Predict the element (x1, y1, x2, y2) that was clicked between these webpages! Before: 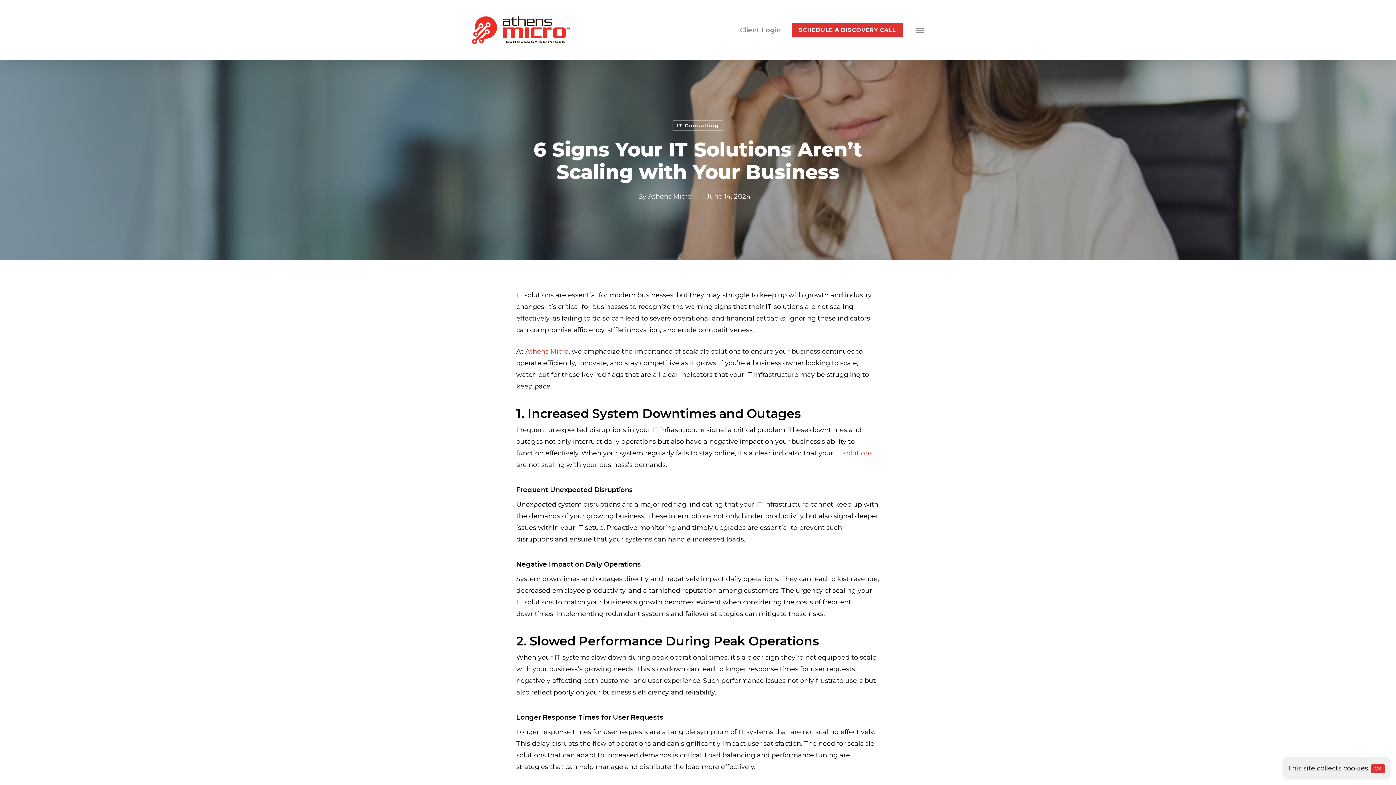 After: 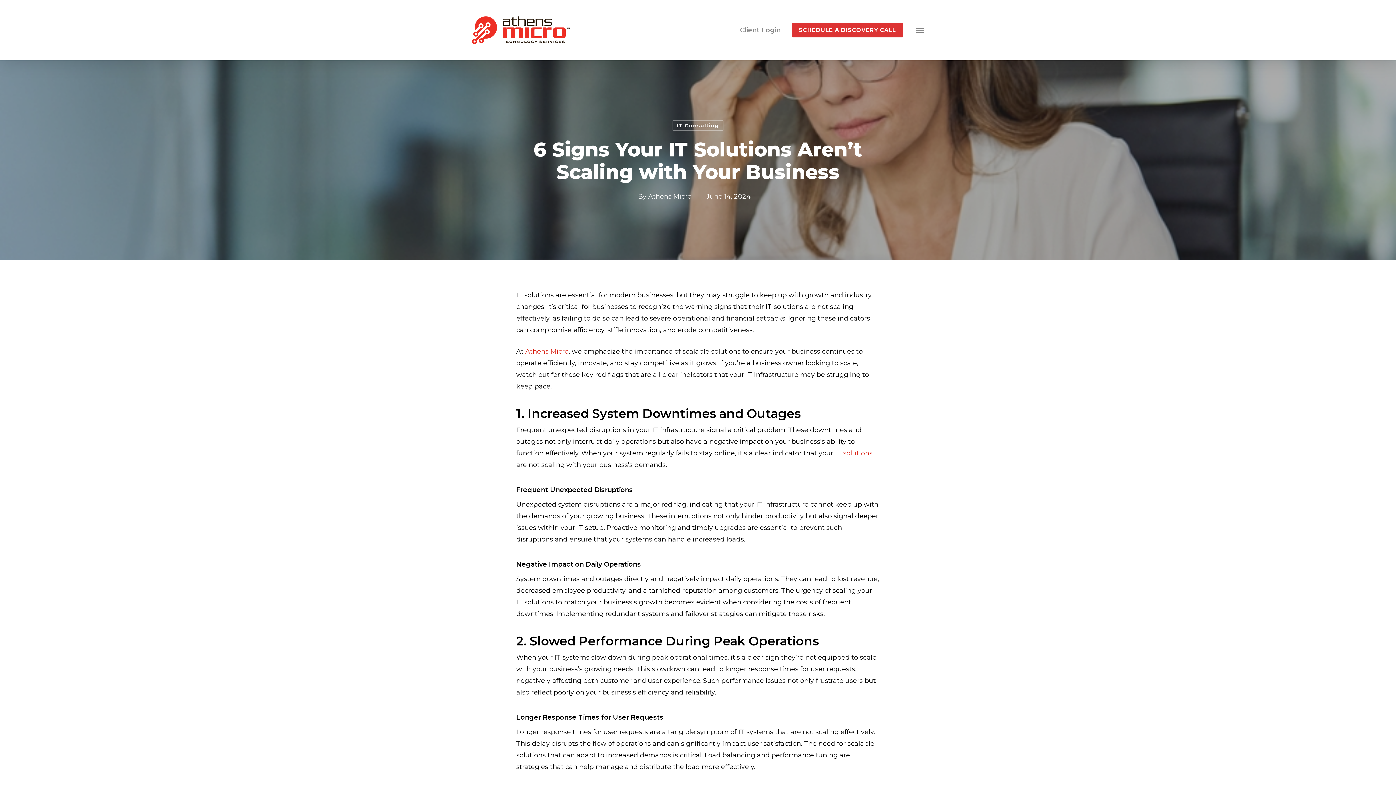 Action: bbox: (1371, 764, 1385, 773) label: OK